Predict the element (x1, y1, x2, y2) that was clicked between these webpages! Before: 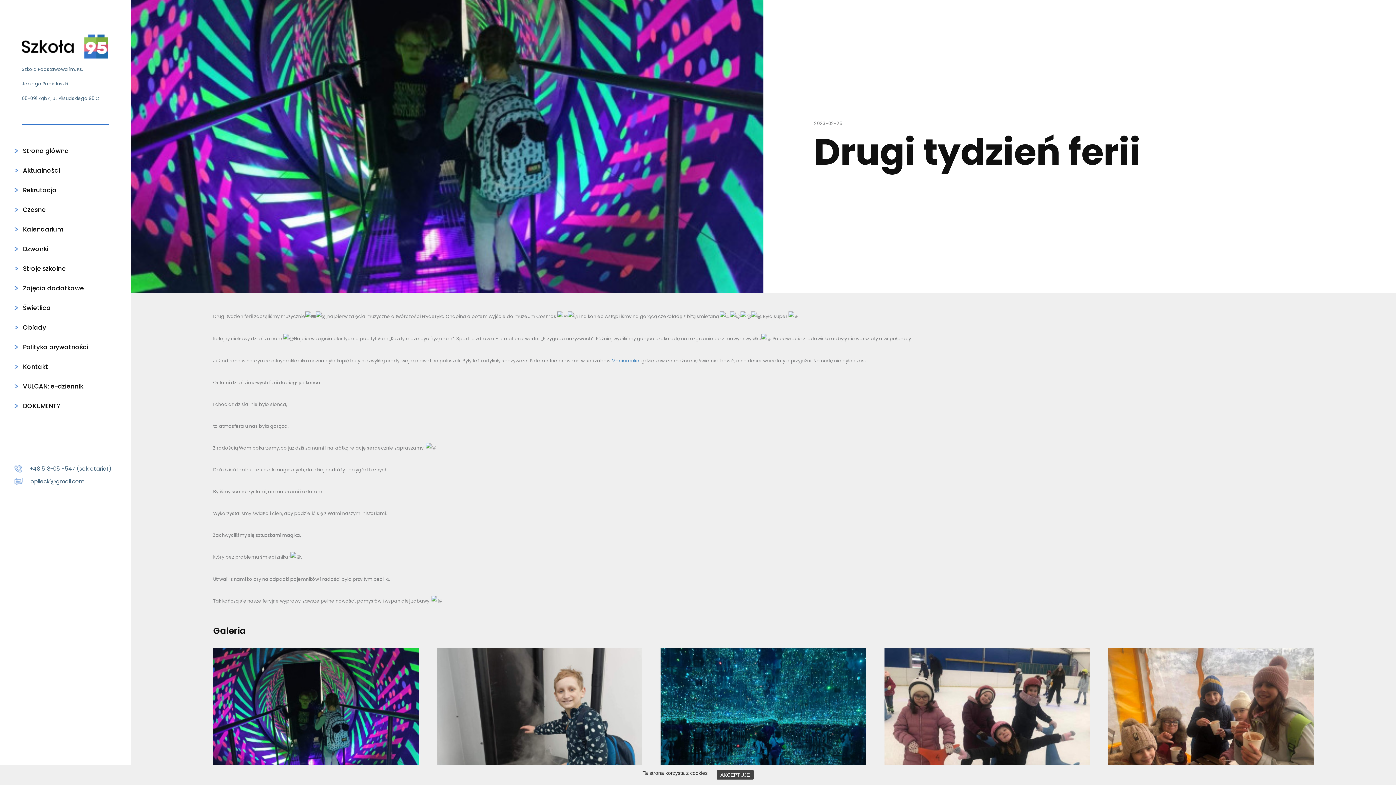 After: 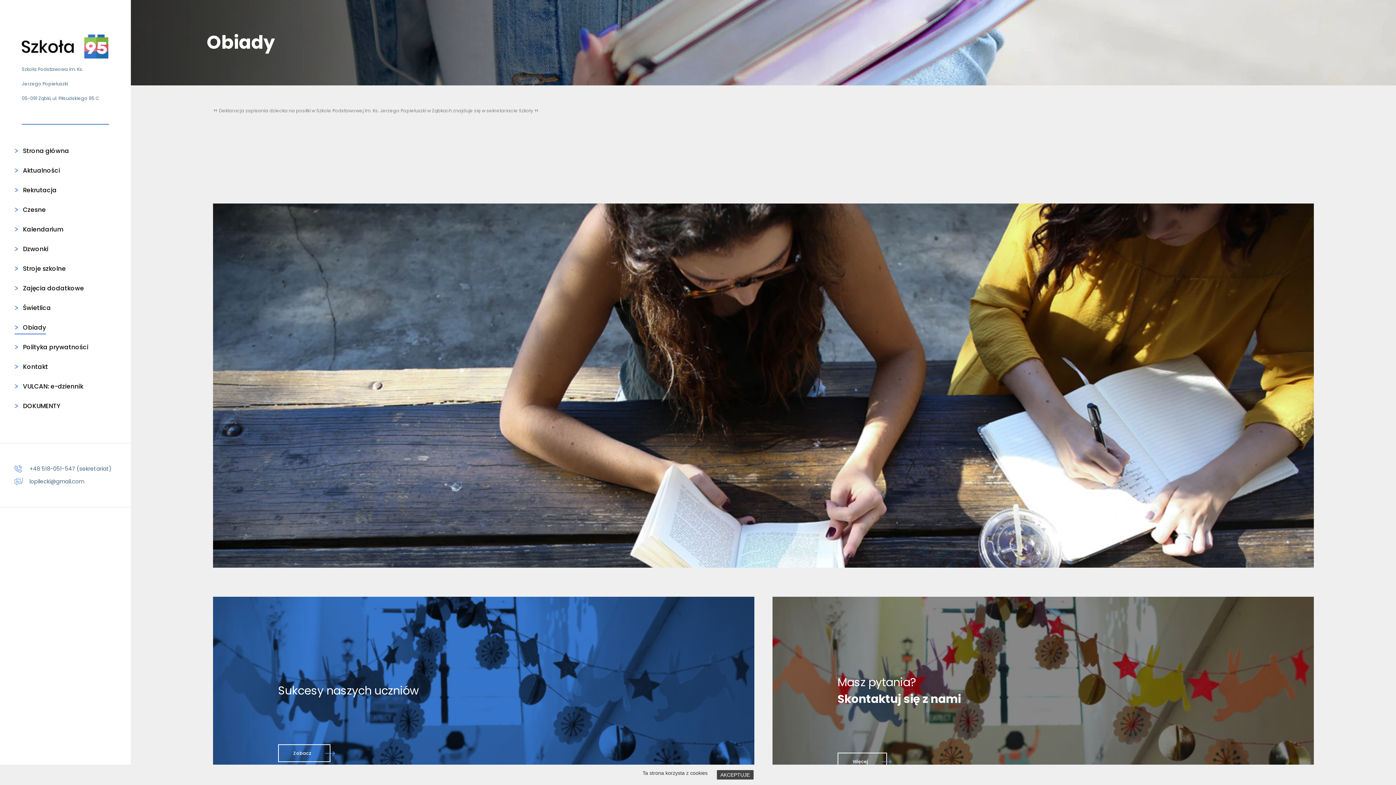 Action: bbox: (14, 323, 46, 332) label: Obiady